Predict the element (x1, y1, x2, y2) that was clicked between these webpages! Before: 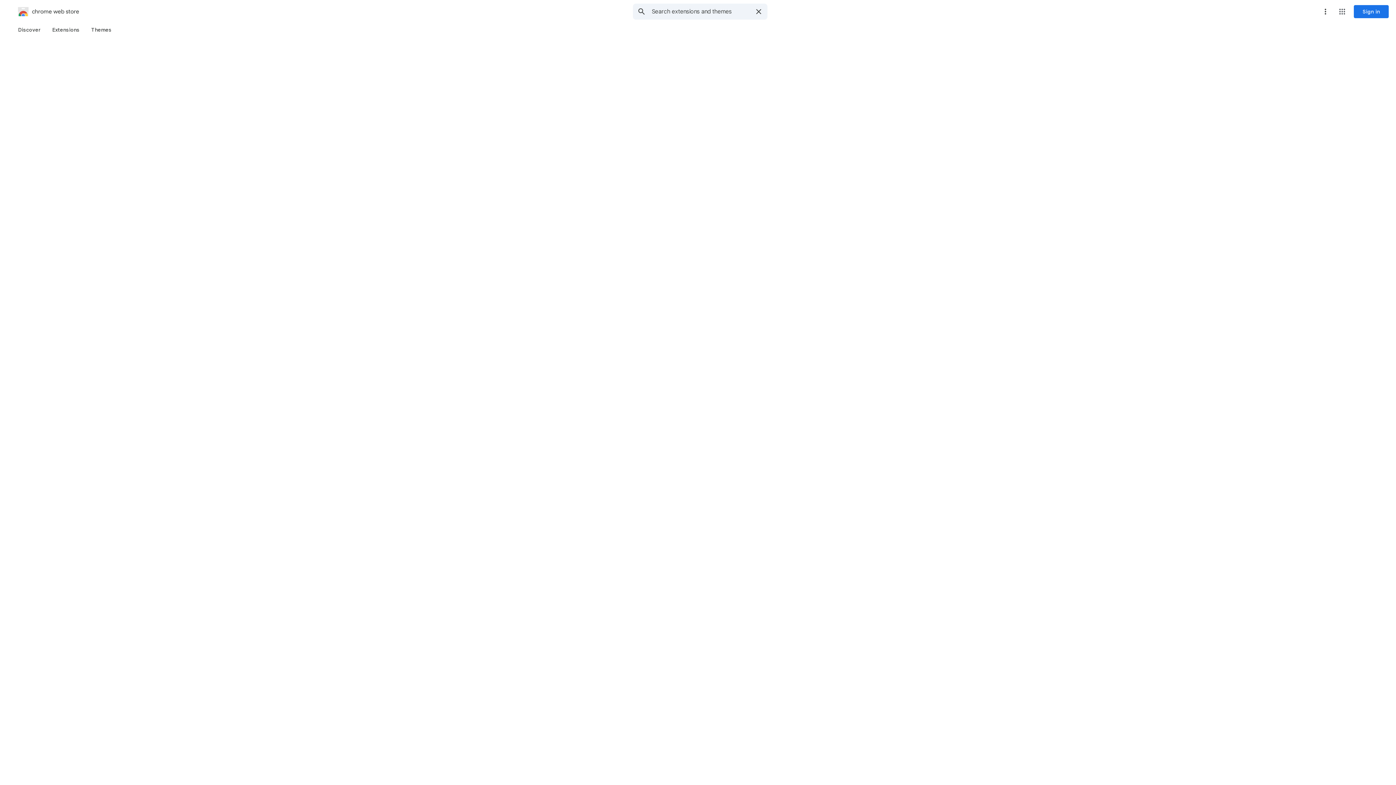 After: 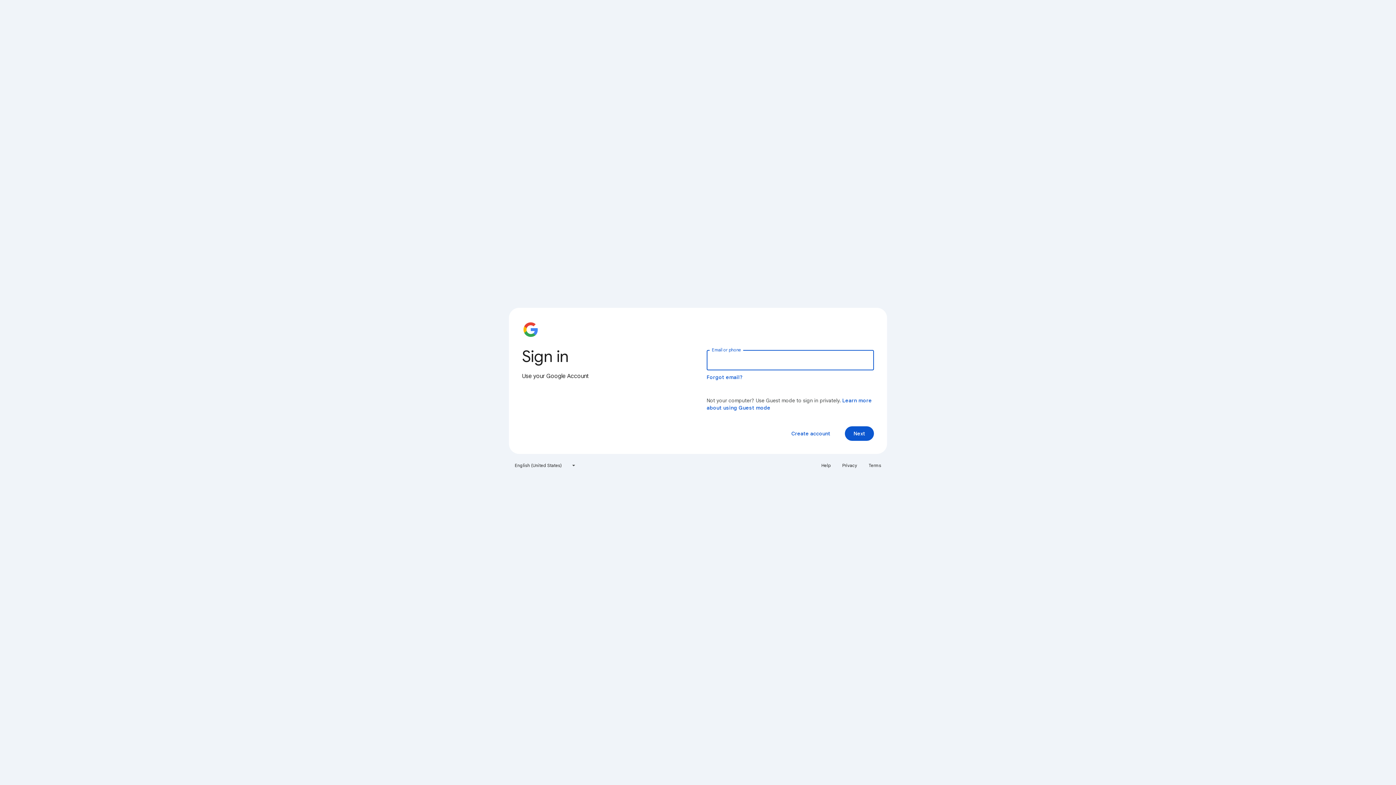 Action: bbox: (1354, 5, 1389, 18) label: Sign in